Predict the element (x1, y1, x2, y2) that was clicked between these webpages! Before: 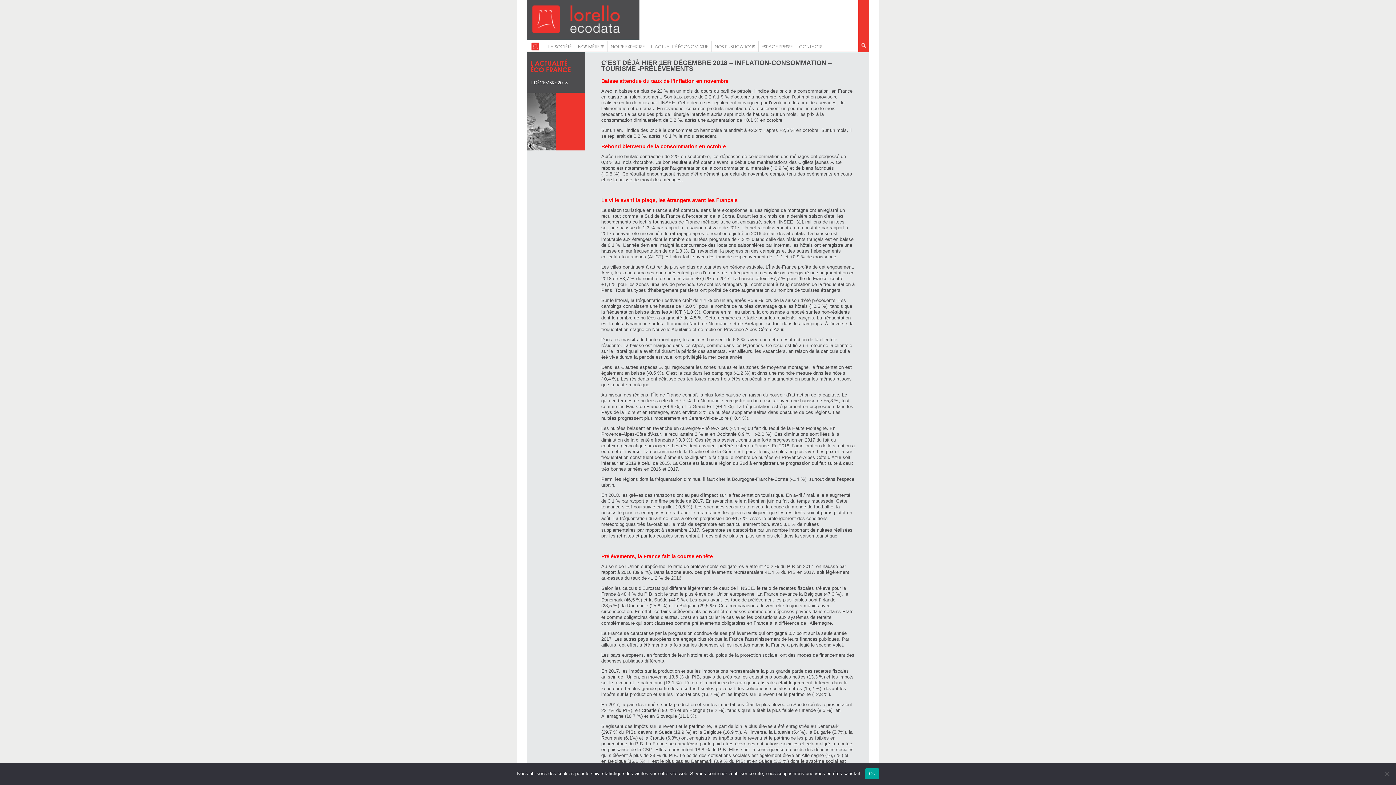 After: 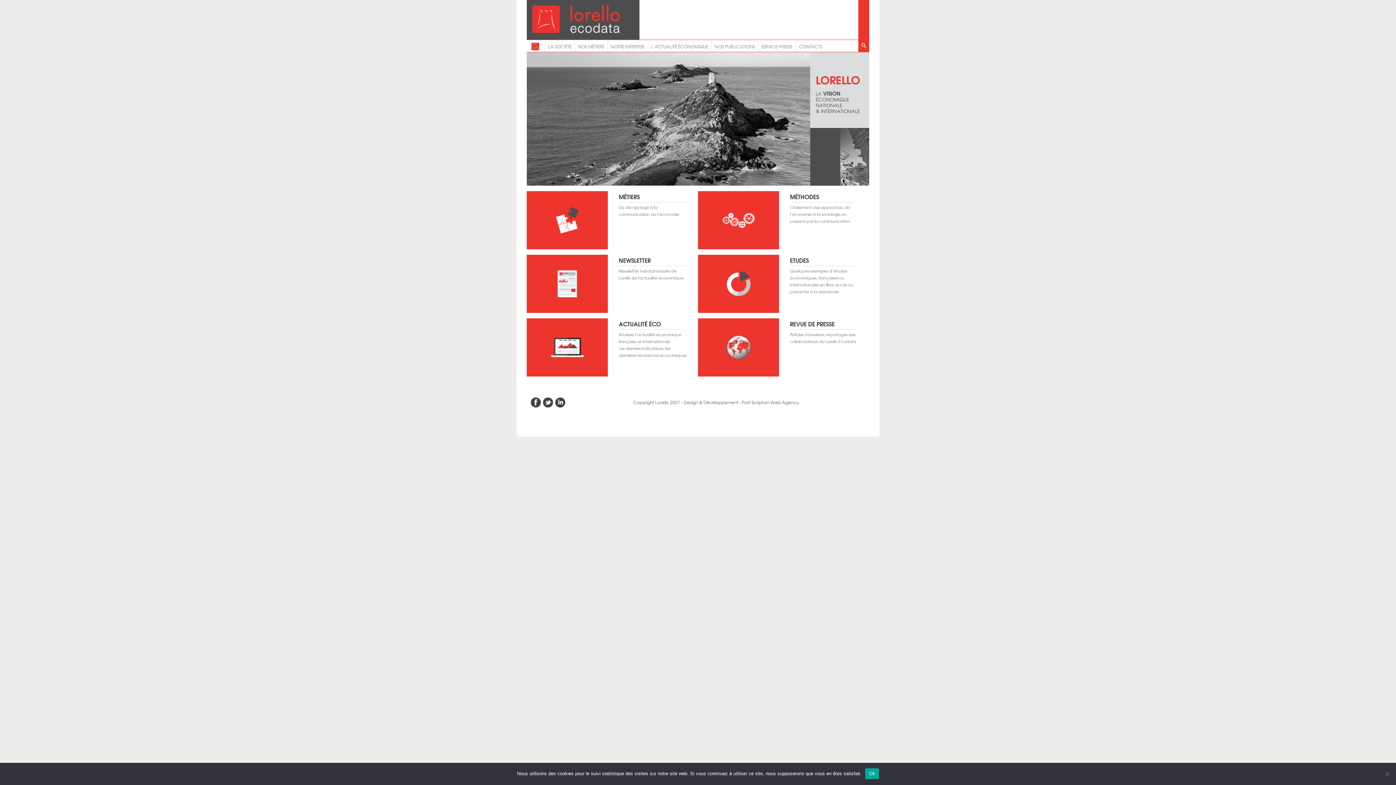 Action: bbox: (528, 45, 542, 52)